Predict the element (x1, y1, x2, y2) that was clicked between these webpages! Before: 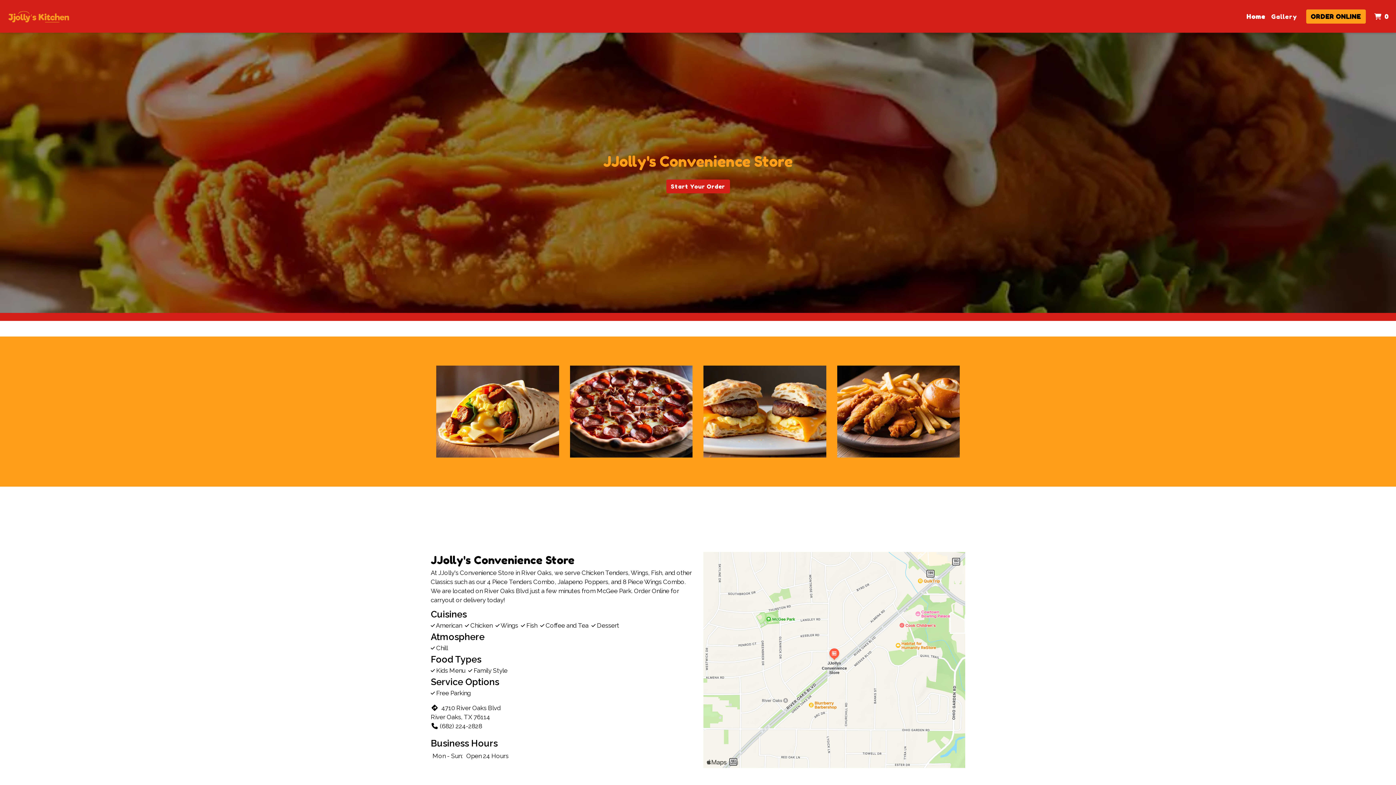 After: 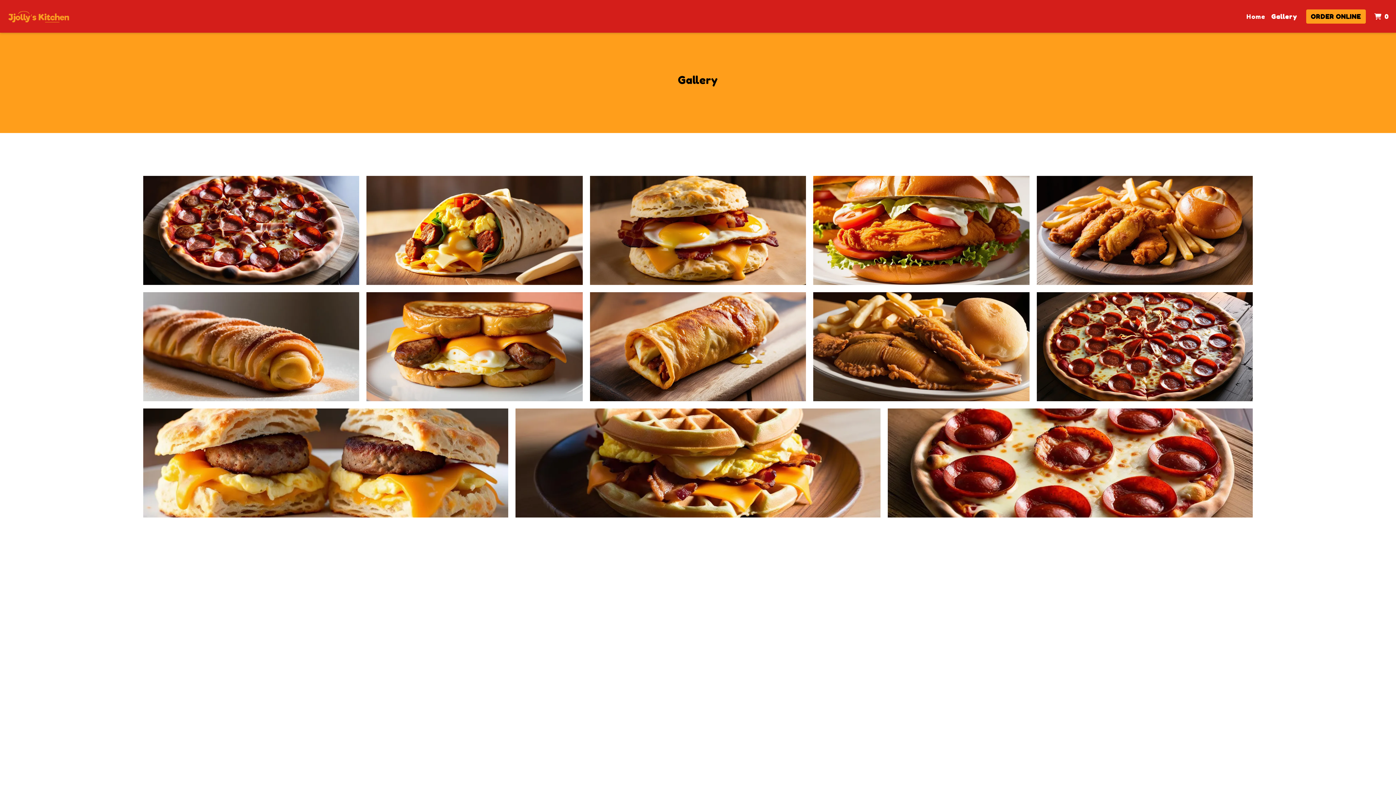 Action: bbox: (1268, 8, 1300, 23) label: Gallery